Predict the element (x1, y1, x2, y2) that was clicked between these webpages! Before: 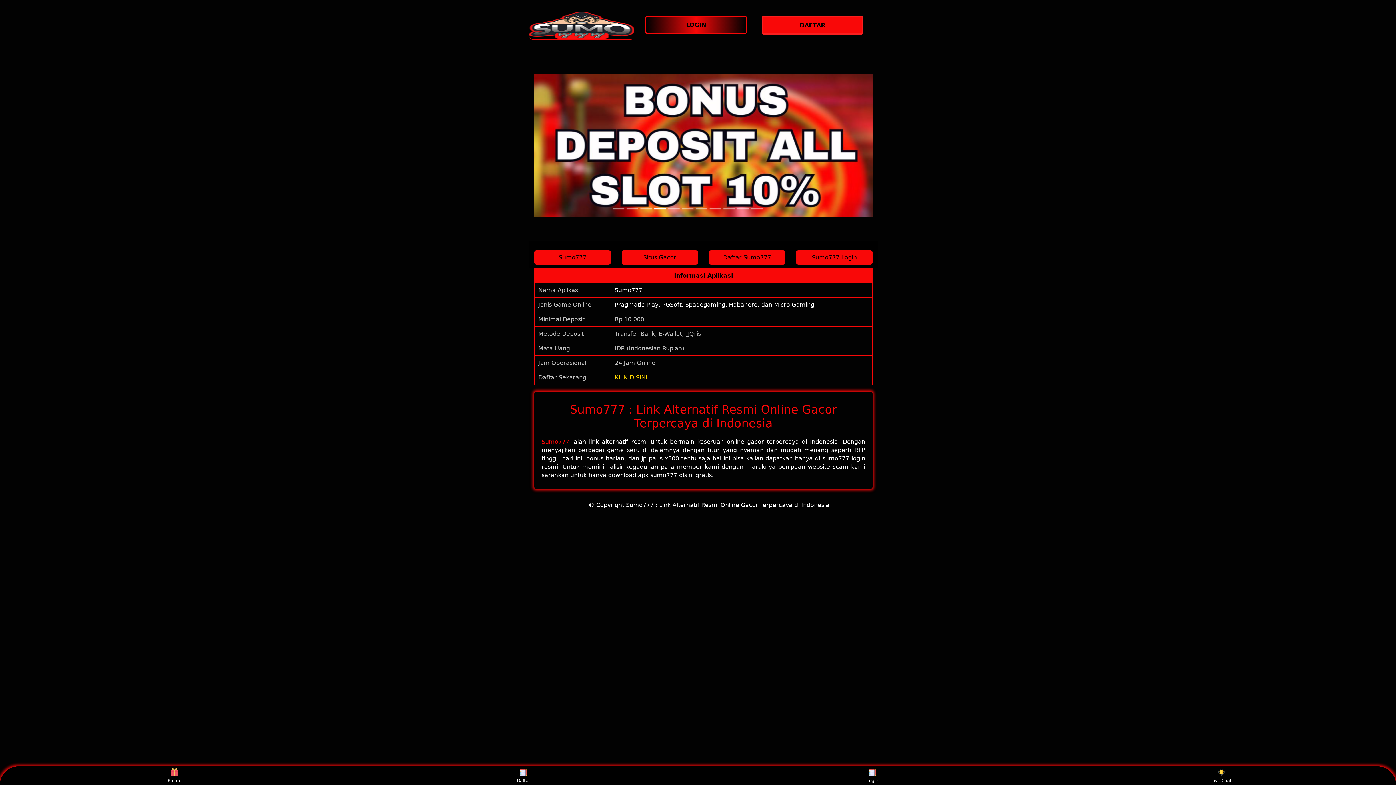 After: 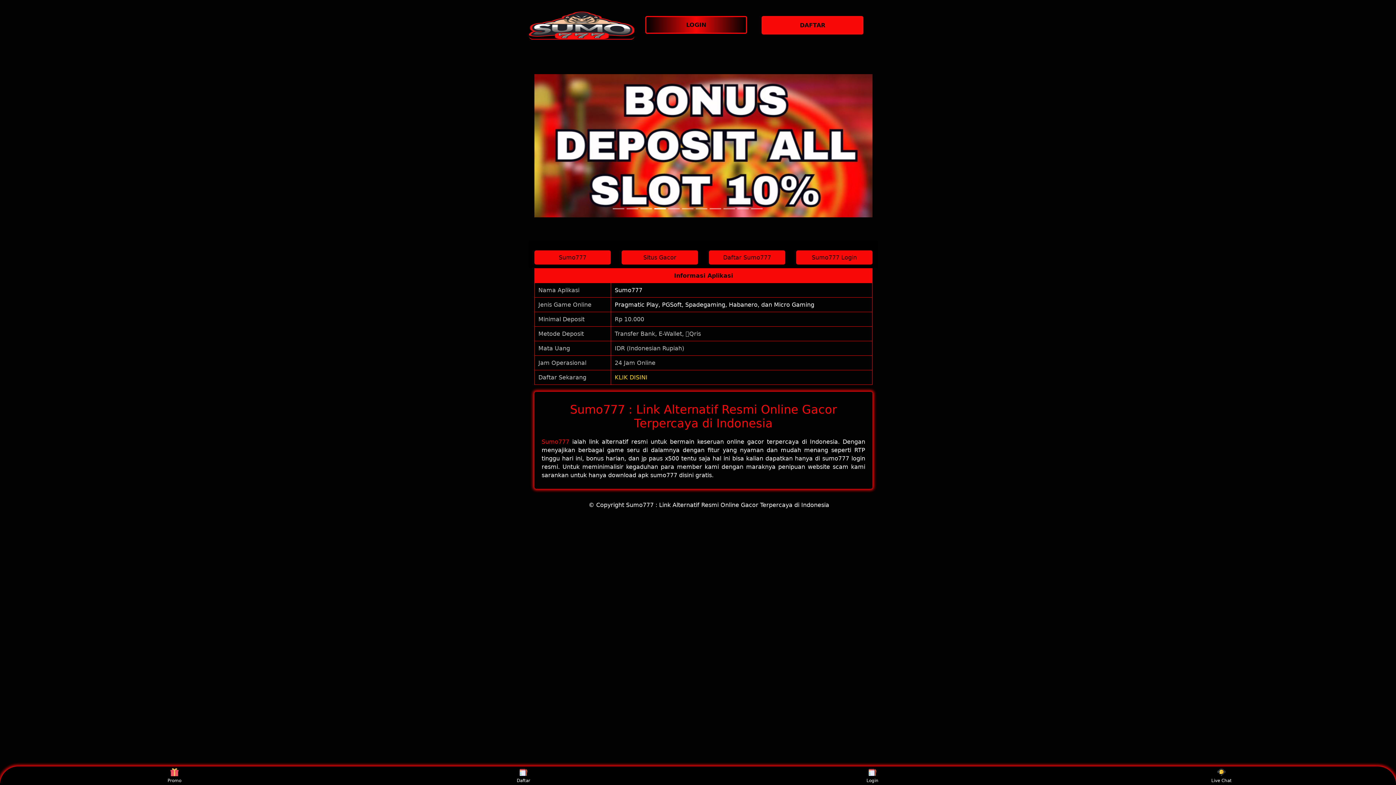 Action: bbox: (621, 250, 698, 264) label: Situs Gacor